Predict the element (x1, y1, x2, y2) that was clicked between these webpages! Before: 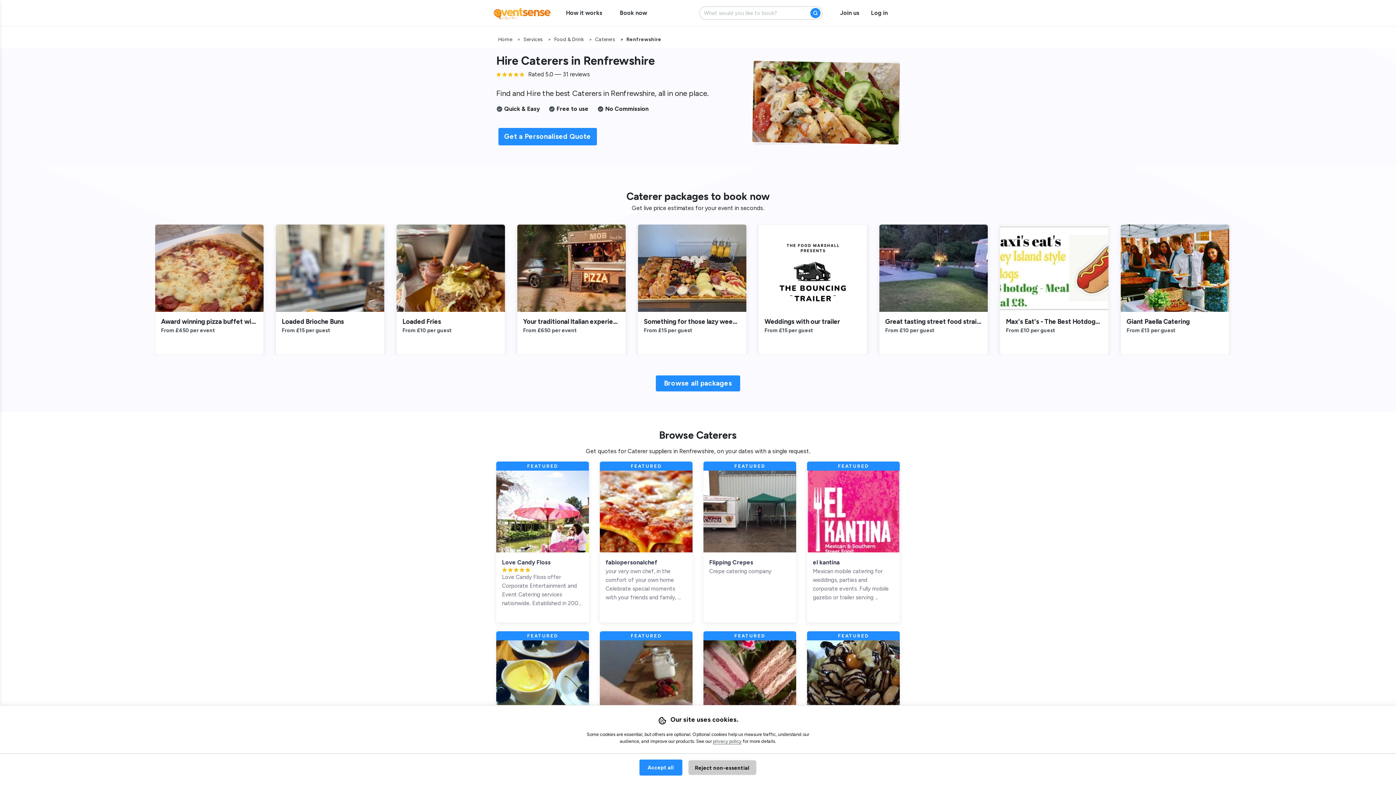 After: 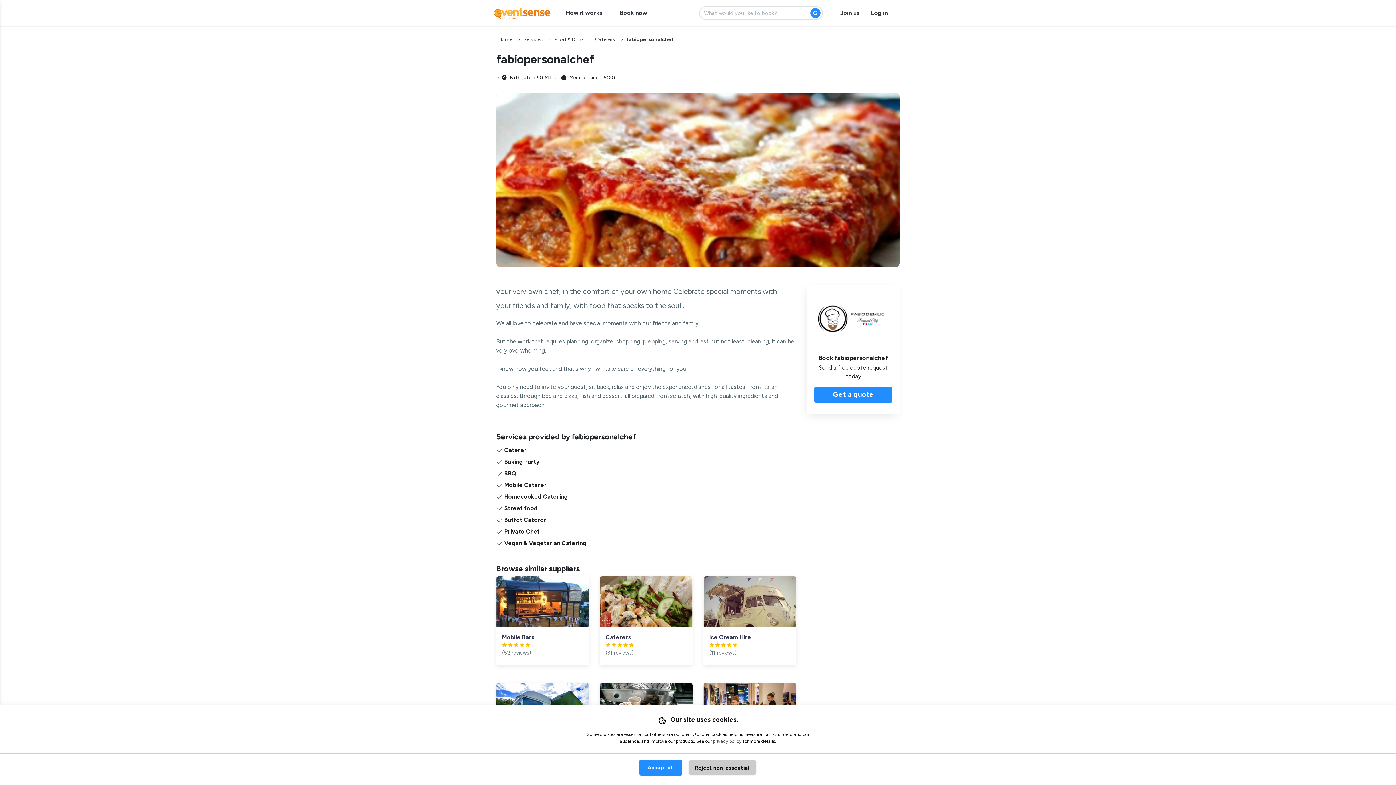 Action: bbox: (605, 559, 657, 566) label: fabiopersonalchef